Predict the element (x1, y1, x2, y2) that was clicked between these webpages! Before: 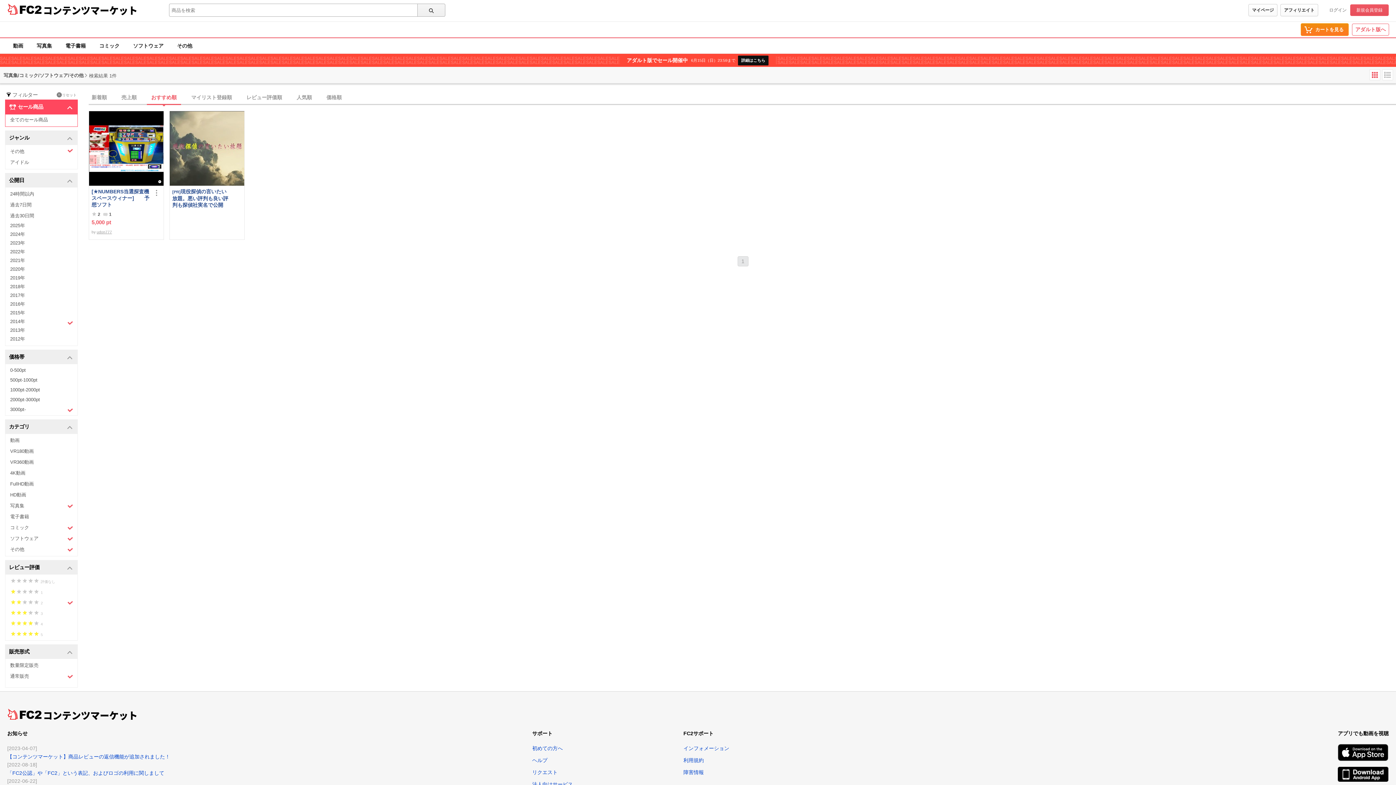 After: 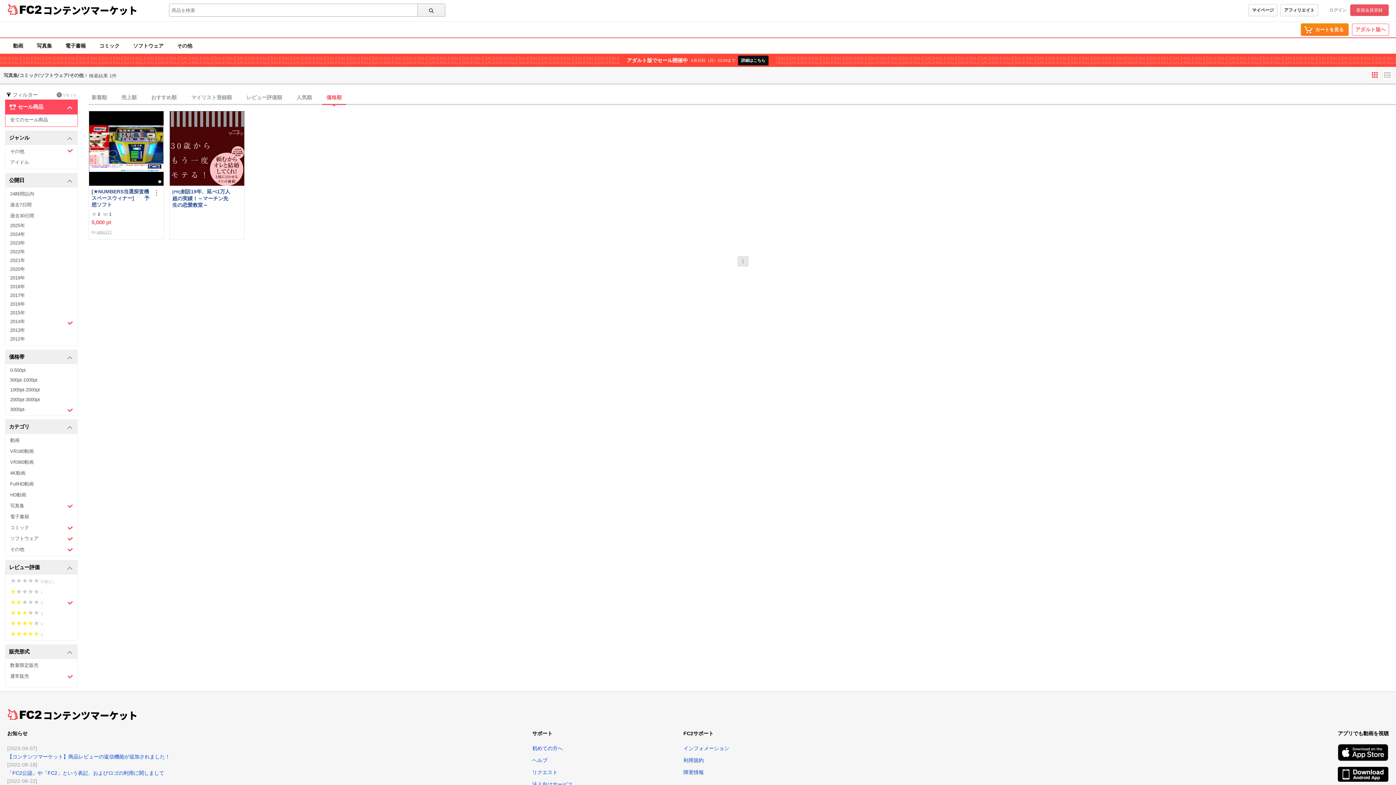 Action: label: 価格順 bbox: (322, 90, 346, 104)